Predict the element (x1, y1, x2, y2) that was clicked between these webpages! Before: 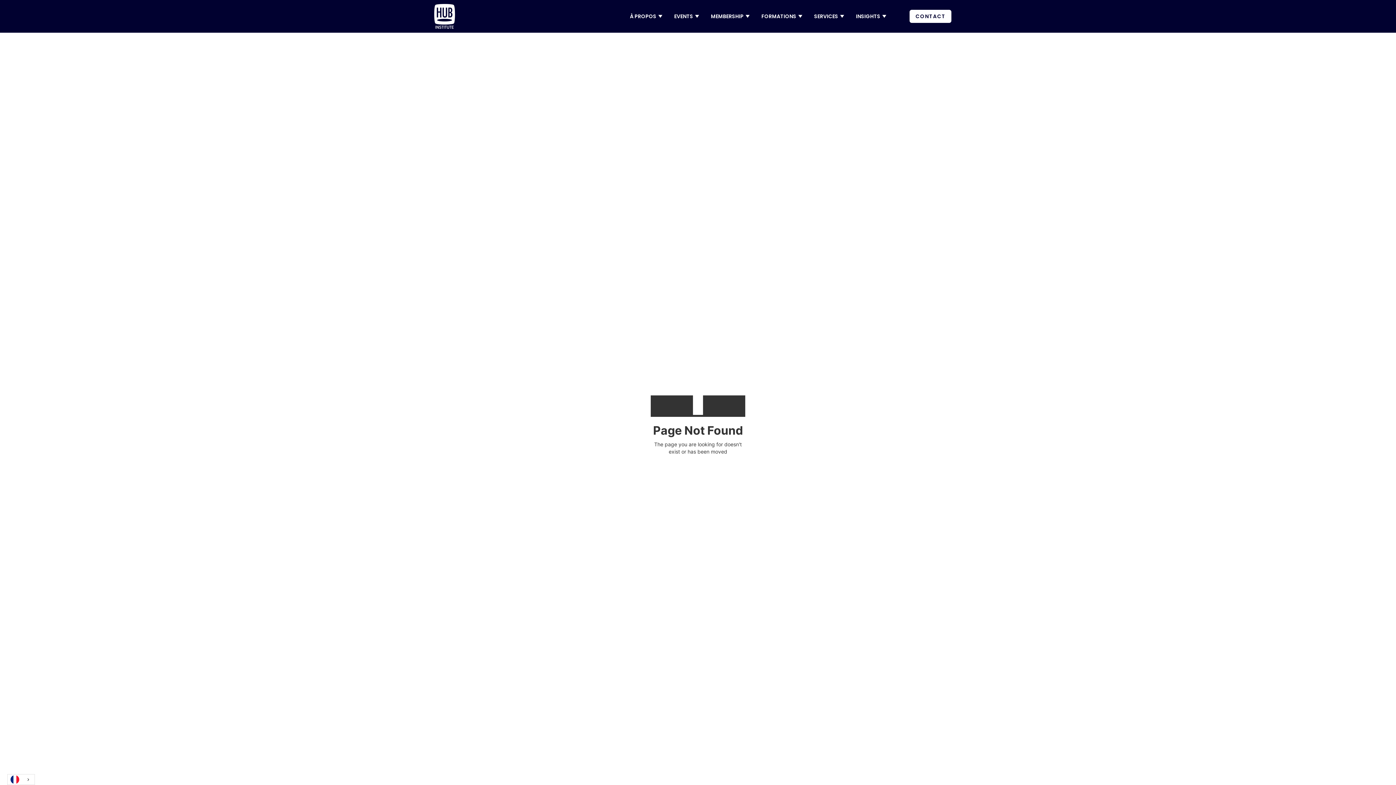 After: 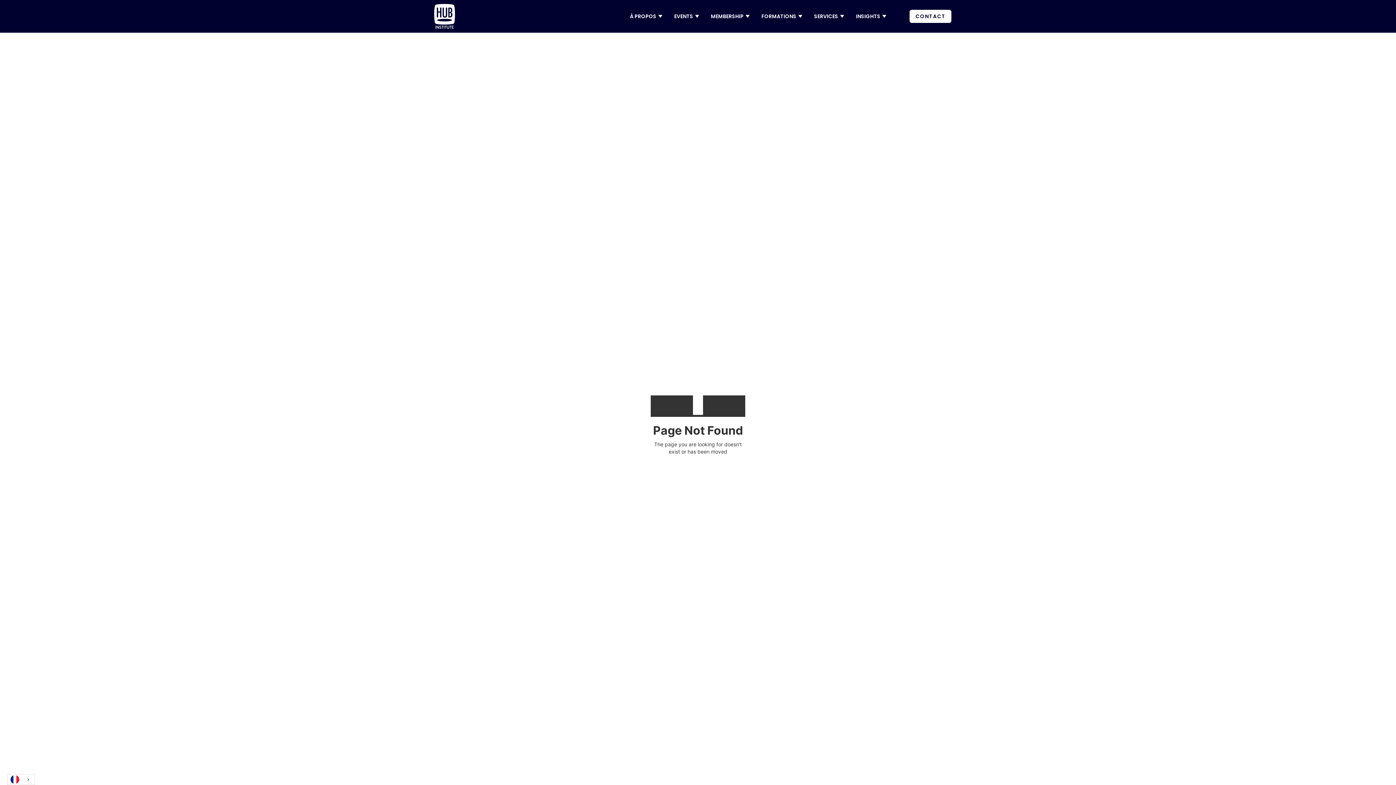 Action: label: INSIGHTS bbox: (856, 12, 886, 20)